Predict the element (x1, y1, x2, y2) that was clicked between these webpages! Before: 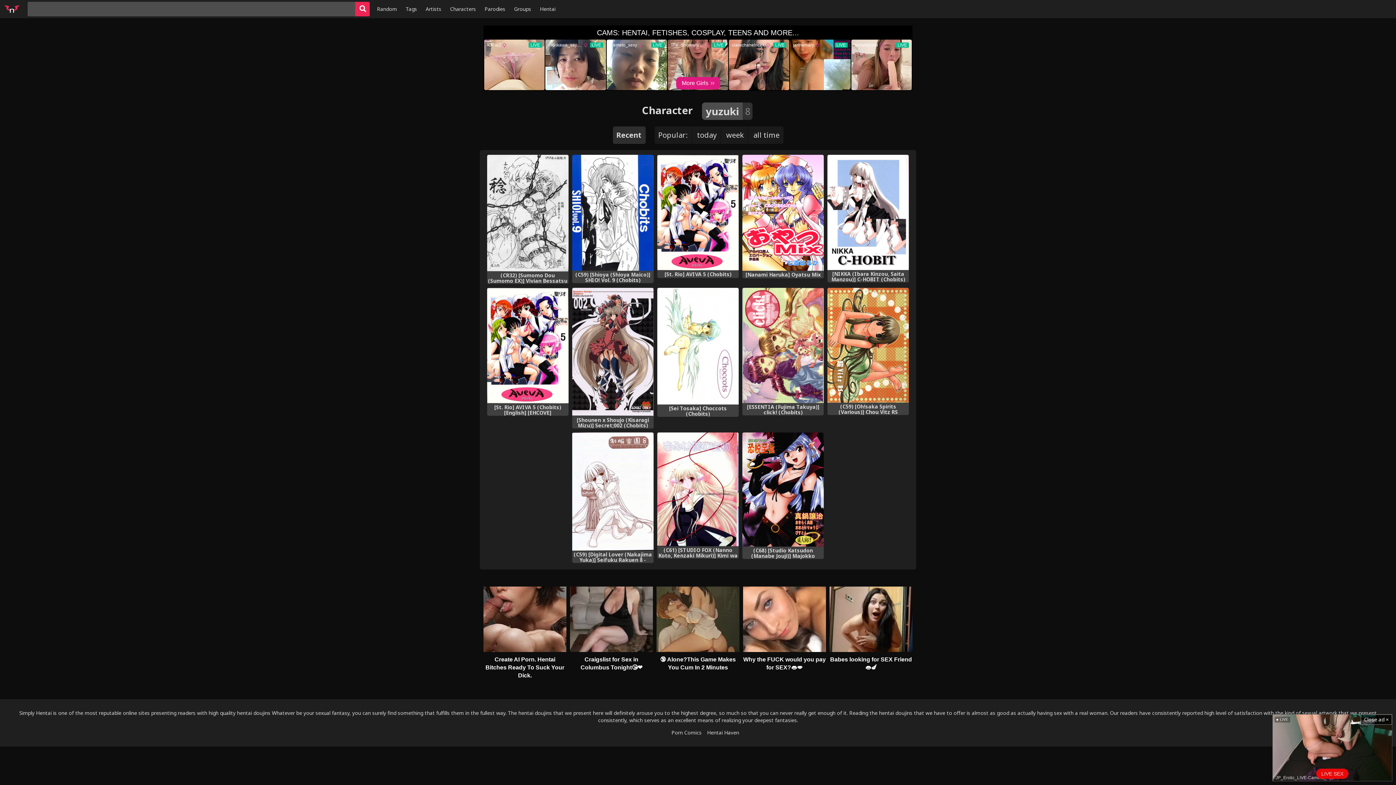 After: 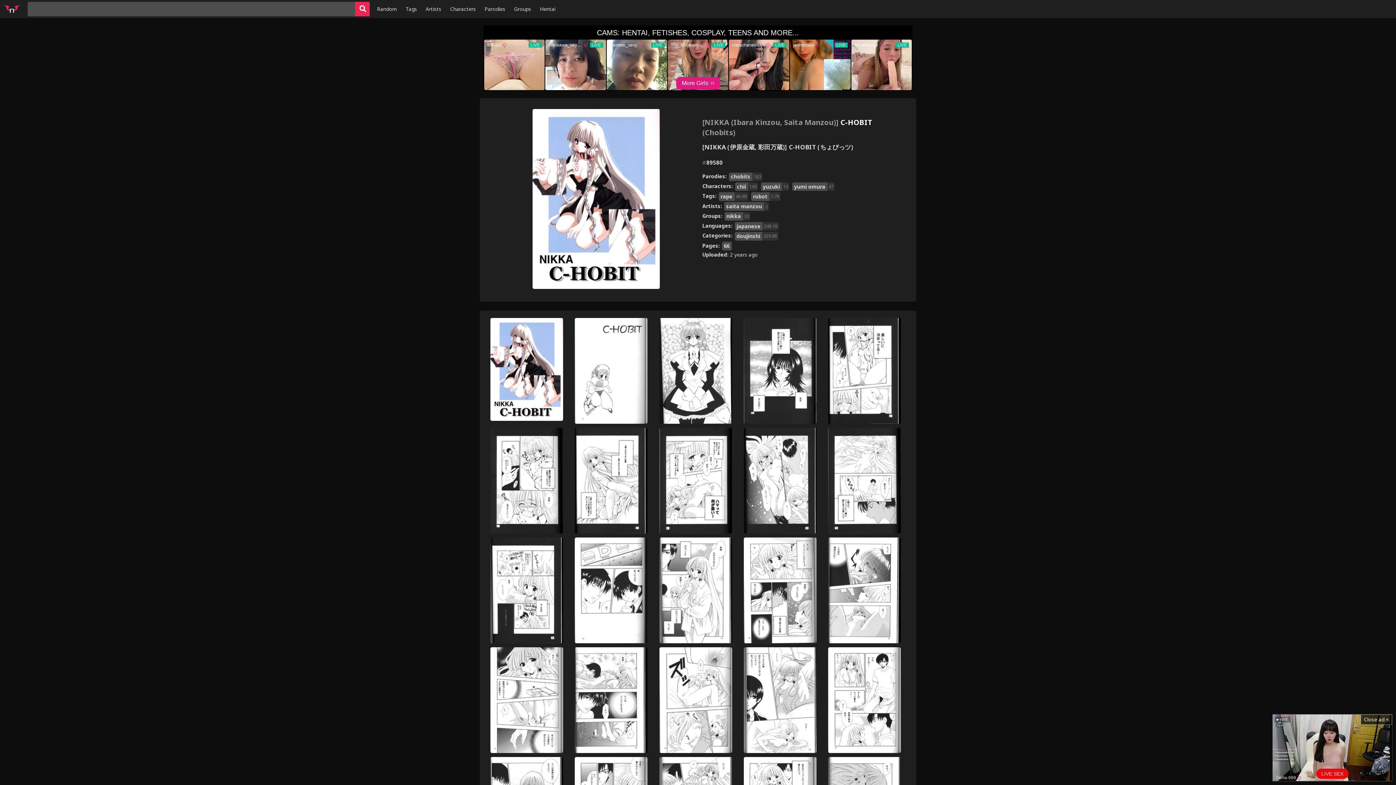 Action: label: [NIKKA (Ibara Kinzou, Saita Manzou)] C-HOBIT (Chobits) bbox: (827, 155, 909, 270)